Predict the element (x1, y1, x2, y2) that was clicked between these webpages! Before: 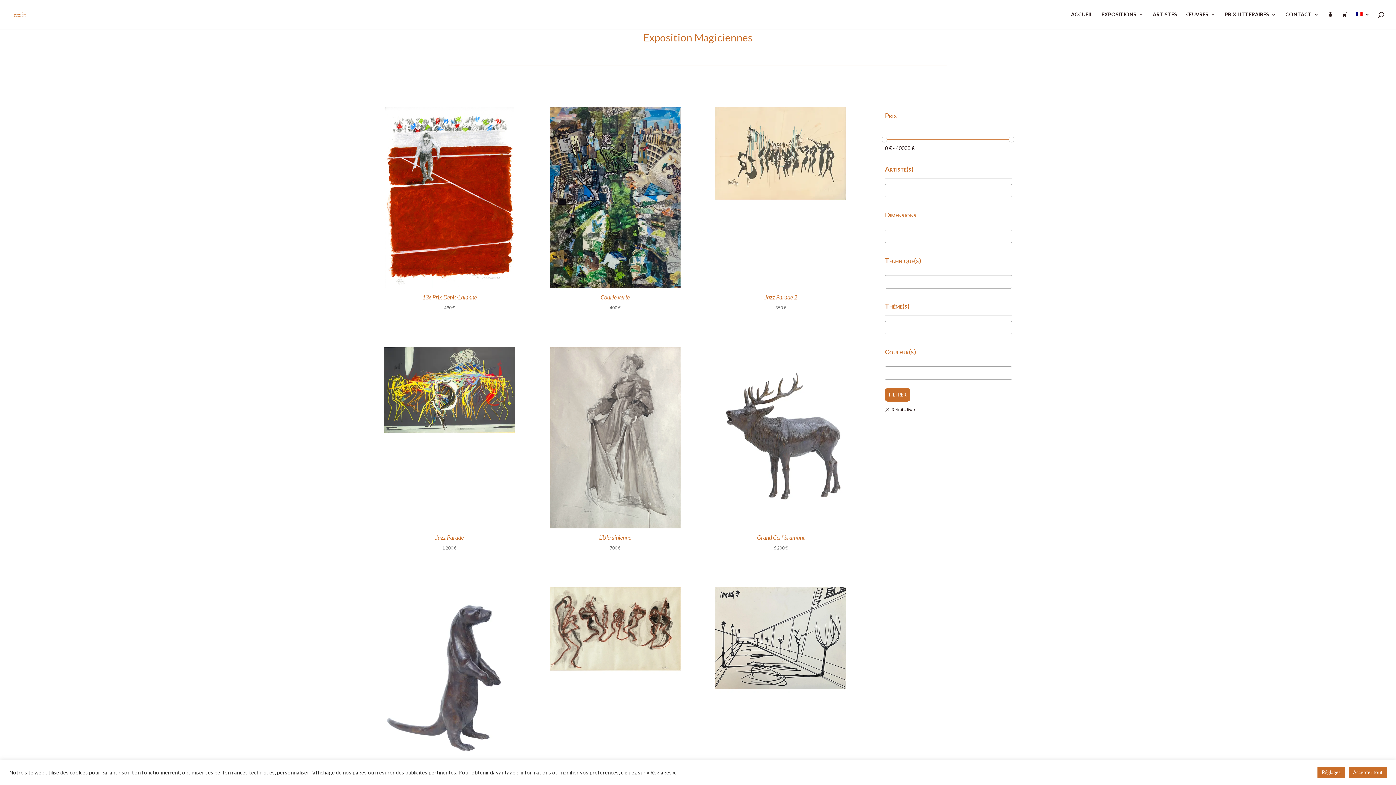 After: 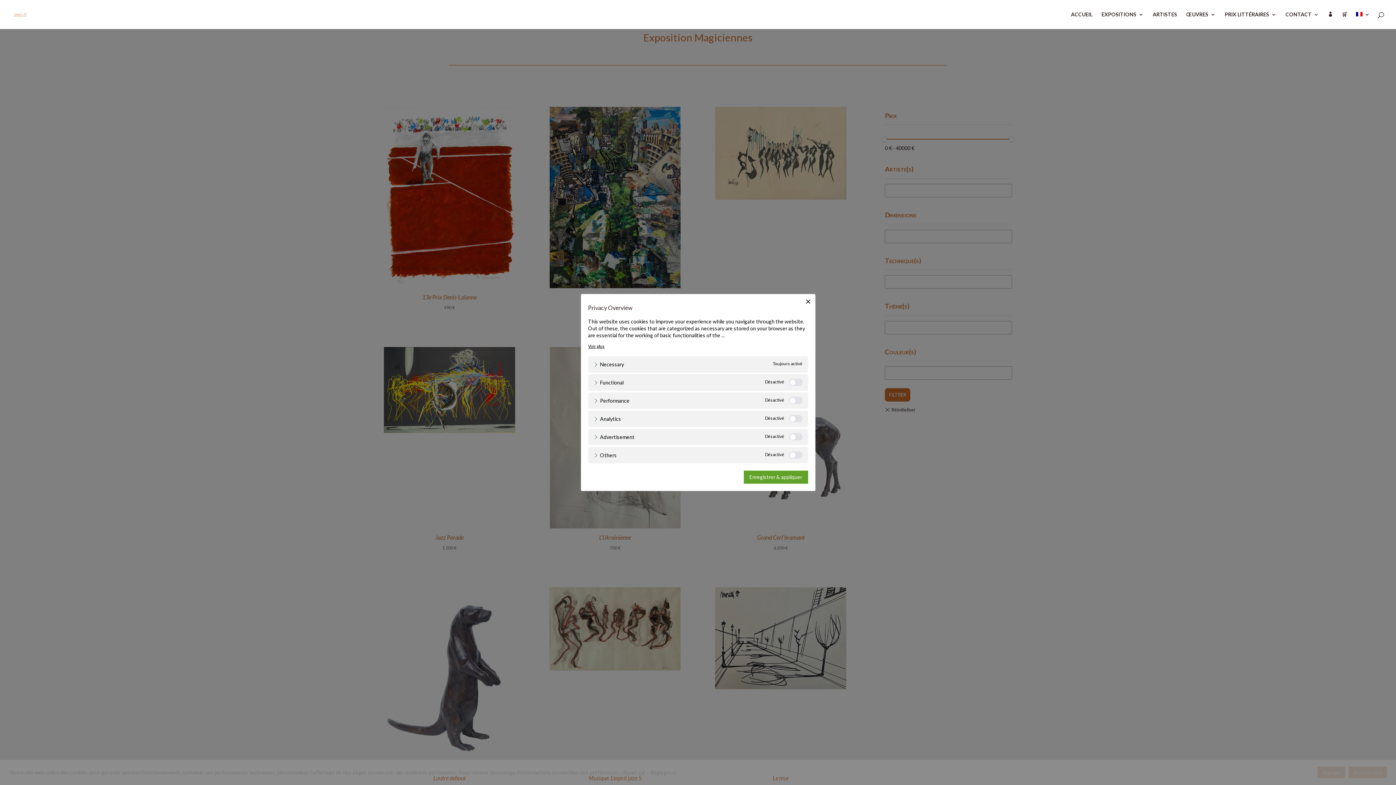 Action: label: Réglages bbox: (1317, 767, 1345, 778)